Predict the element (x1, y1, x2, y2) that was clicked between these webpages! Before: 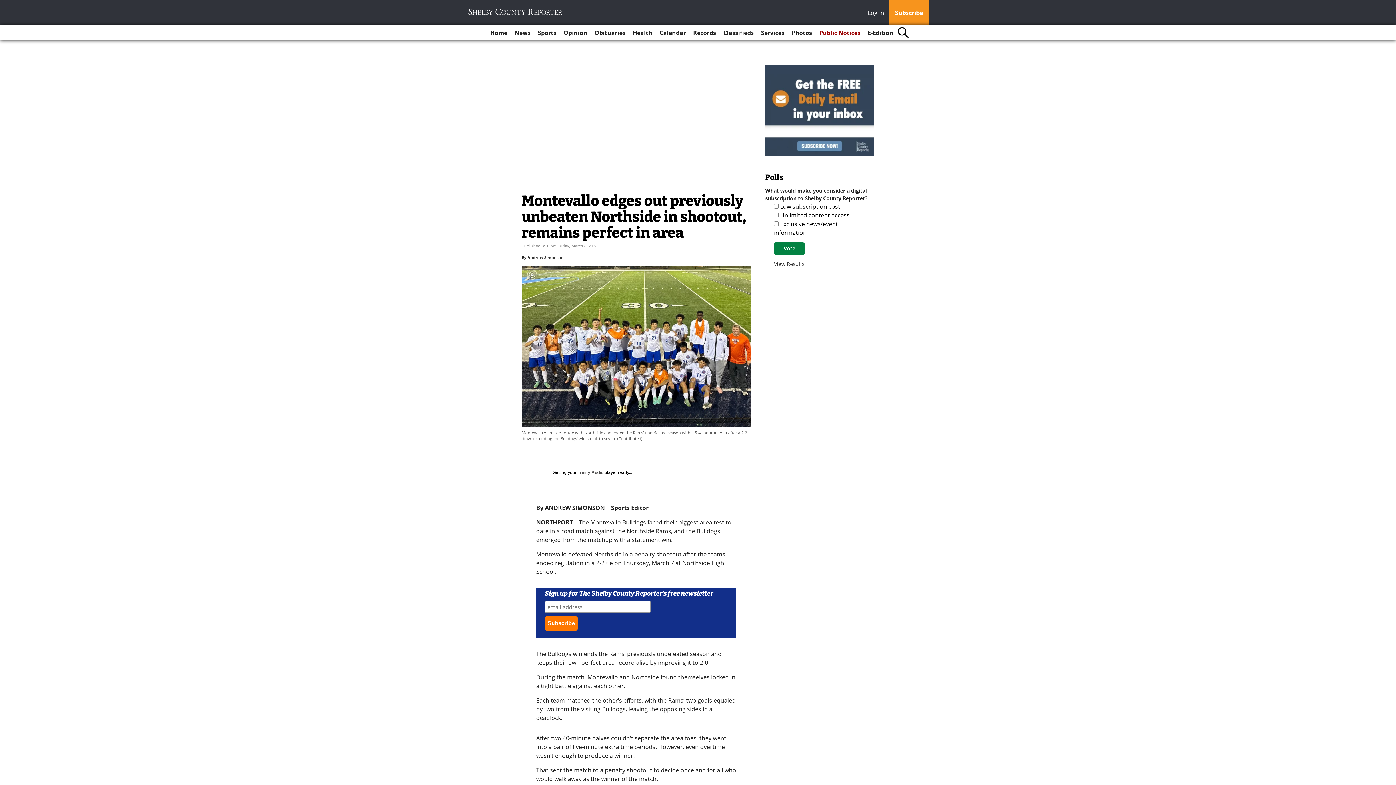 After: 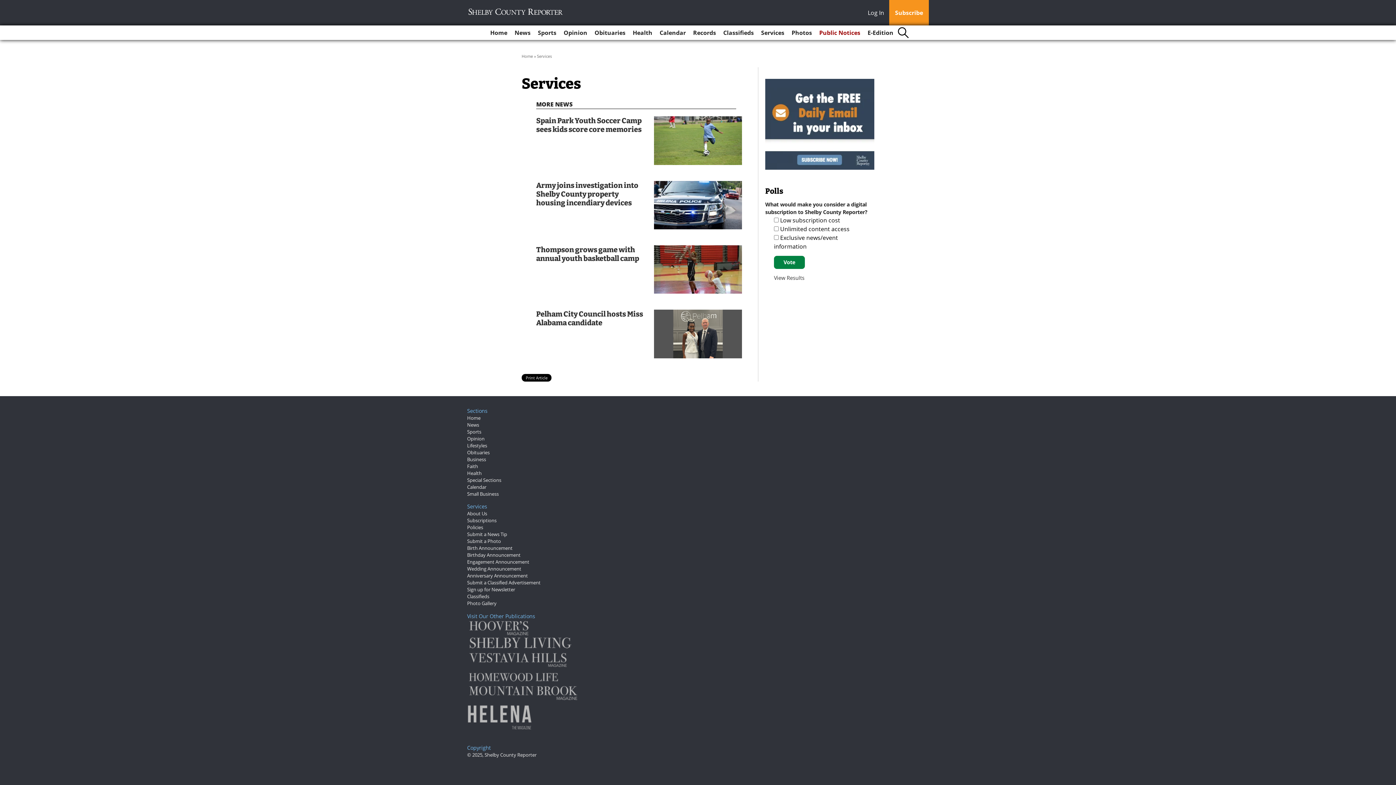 Action: bbox: (758, 25, 787, 40) label: Services